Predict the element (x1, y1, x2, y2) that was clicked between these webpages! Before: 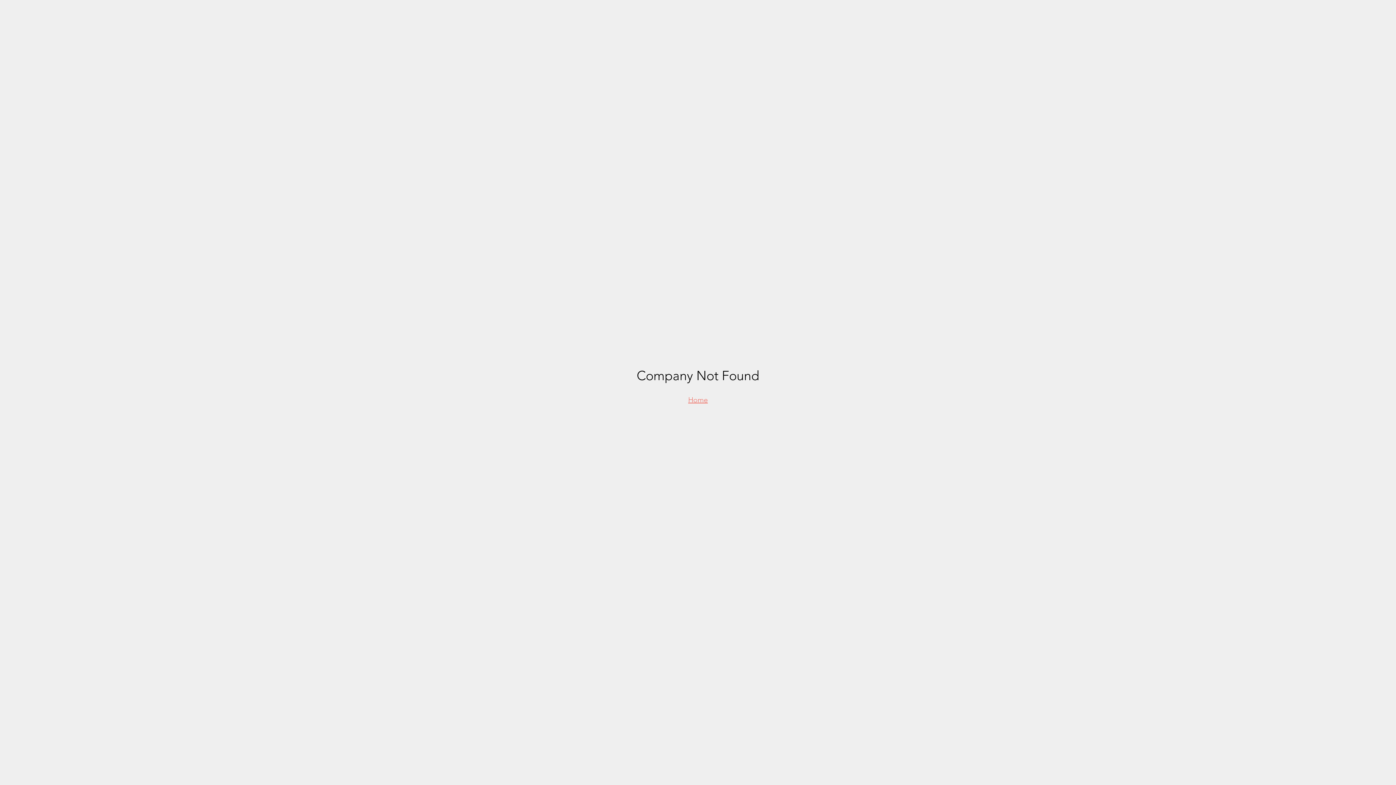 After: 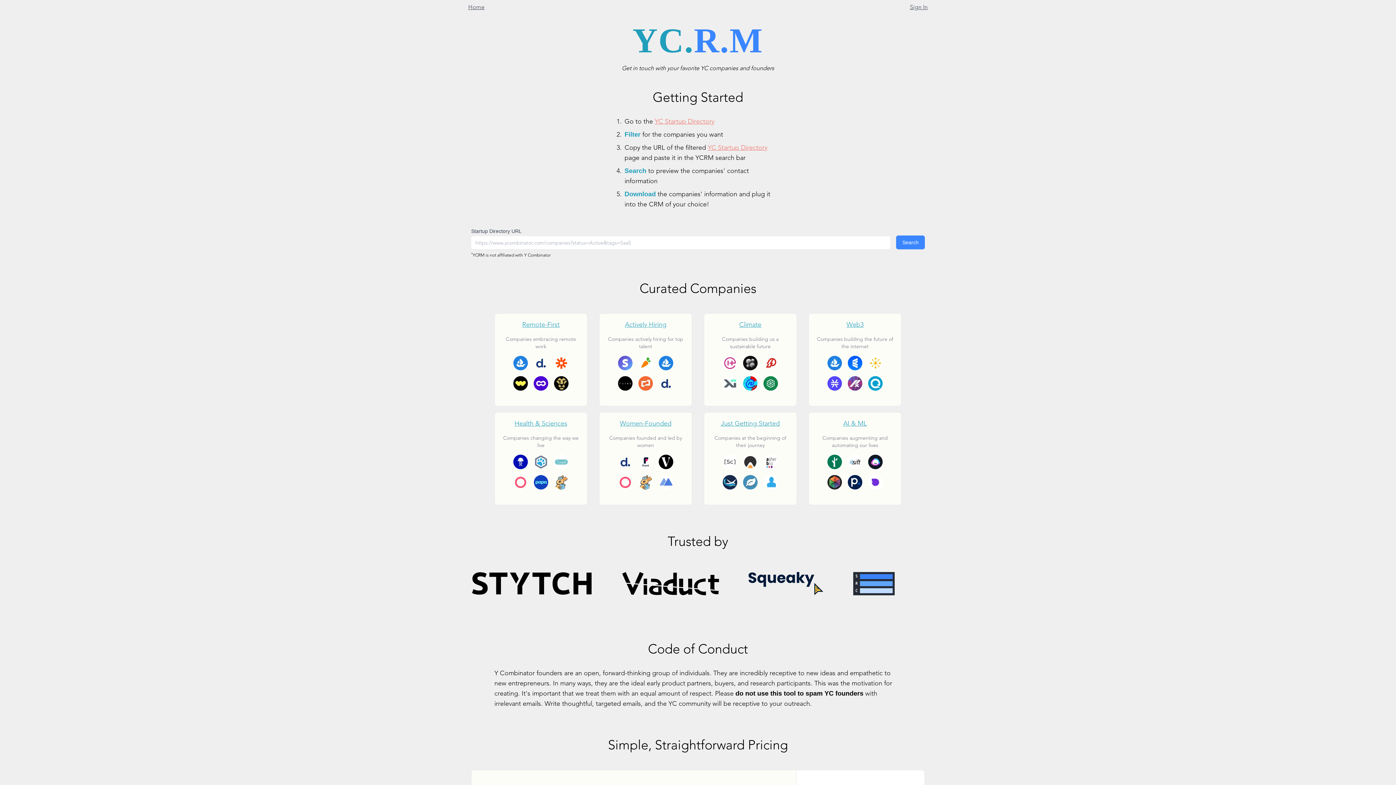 Action: label: Home bbox: (688, 394, 708, 405)